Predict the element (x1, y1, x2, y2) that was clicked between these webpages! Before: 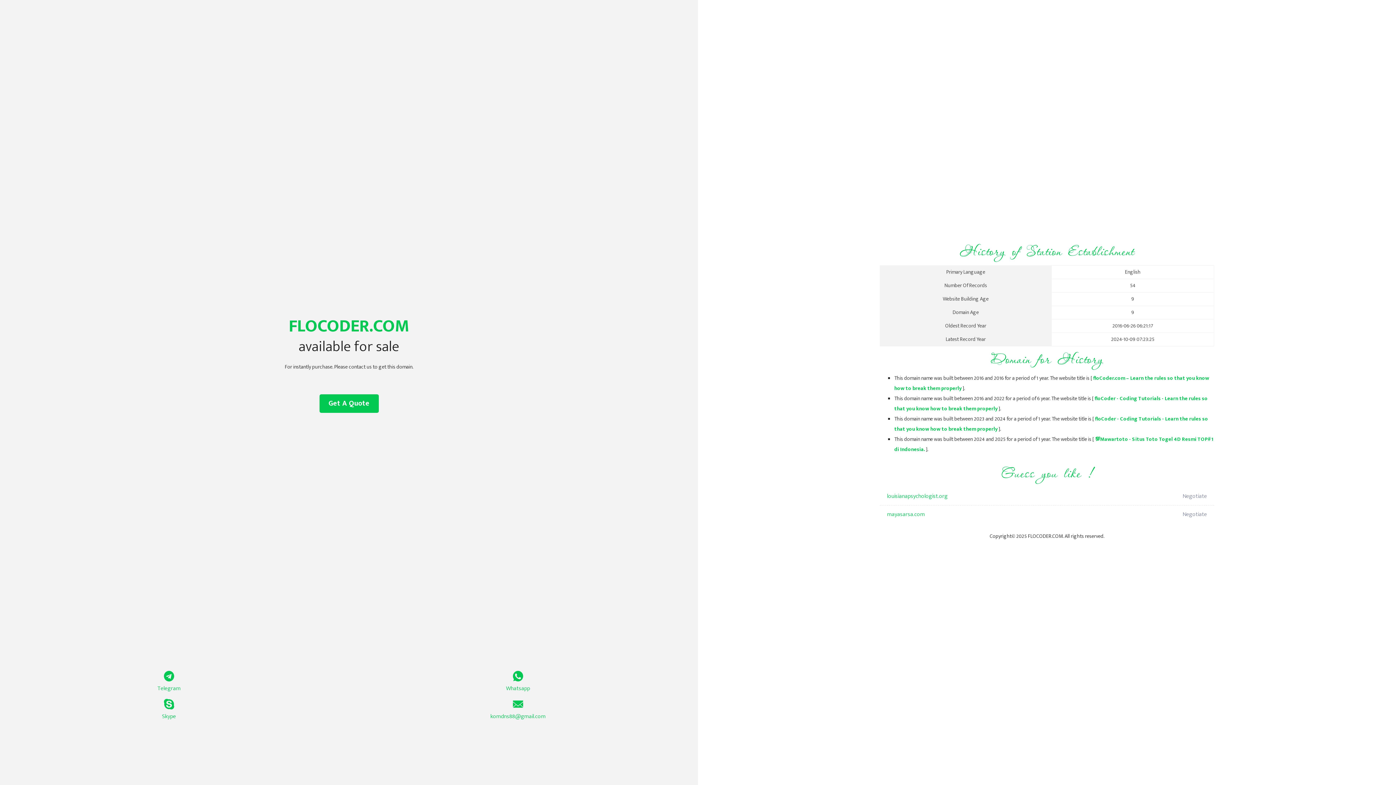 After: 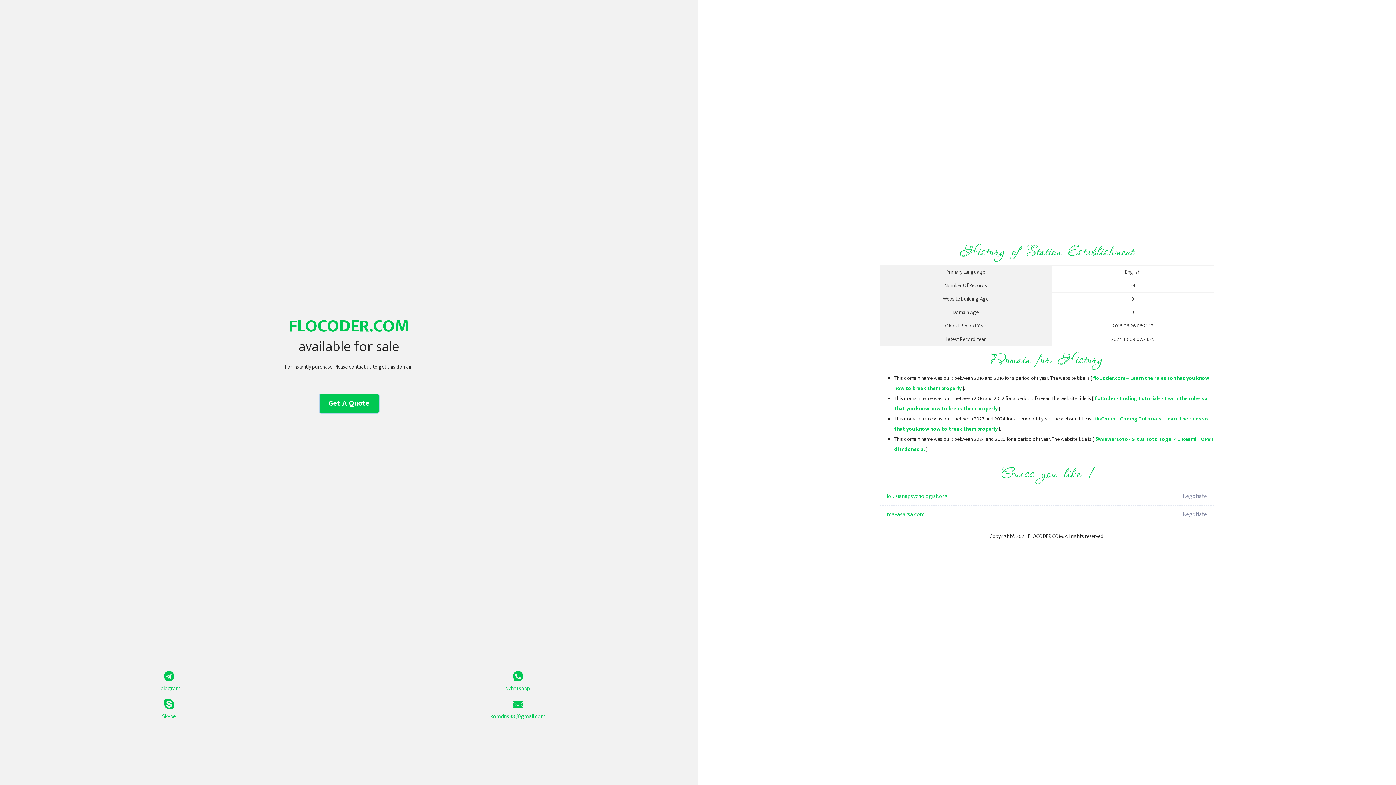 Action: bbox: (319, 394, 378, 413) label: Get A Quote